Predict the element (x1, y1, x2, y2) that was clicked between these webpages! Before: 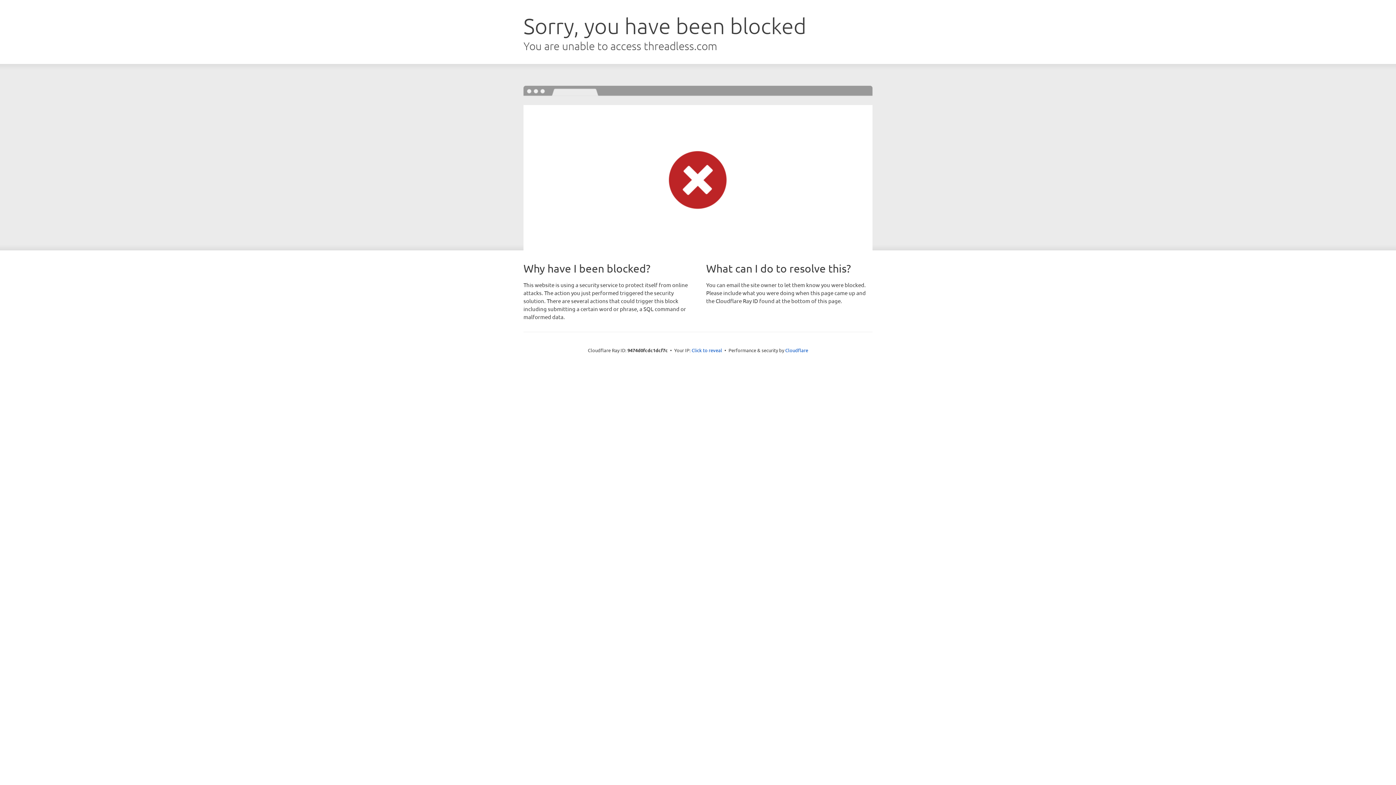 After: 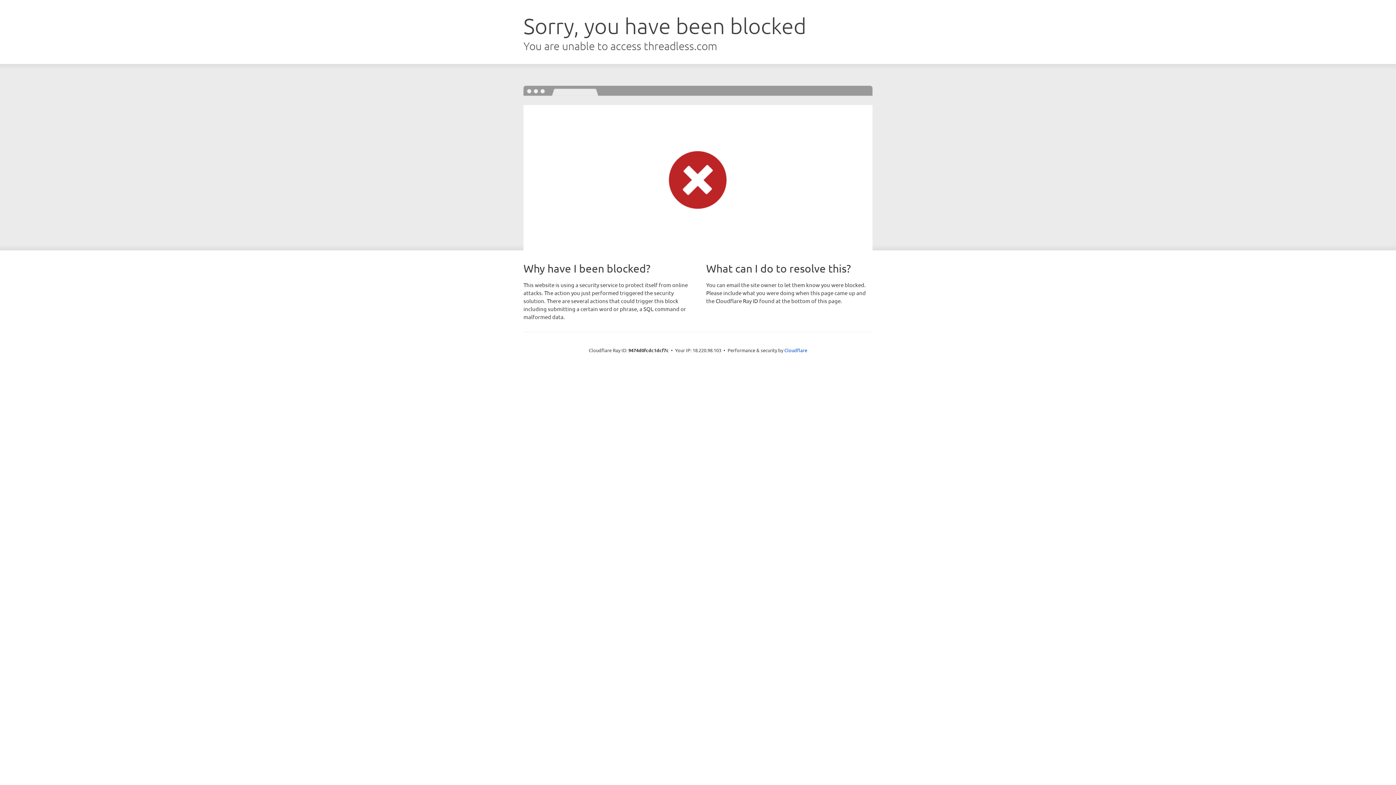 Action: label: Click to reveal bbox: (691, 346, 722, 353)